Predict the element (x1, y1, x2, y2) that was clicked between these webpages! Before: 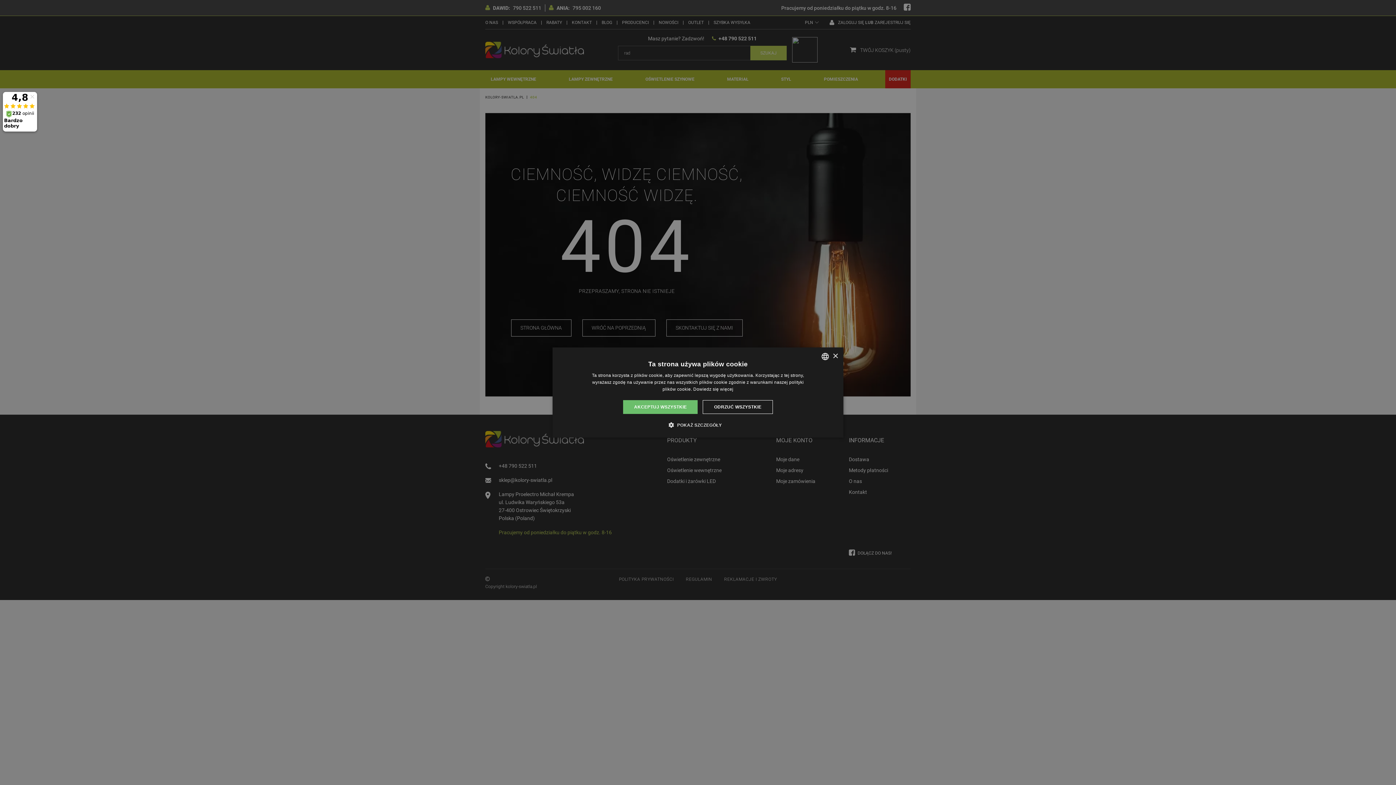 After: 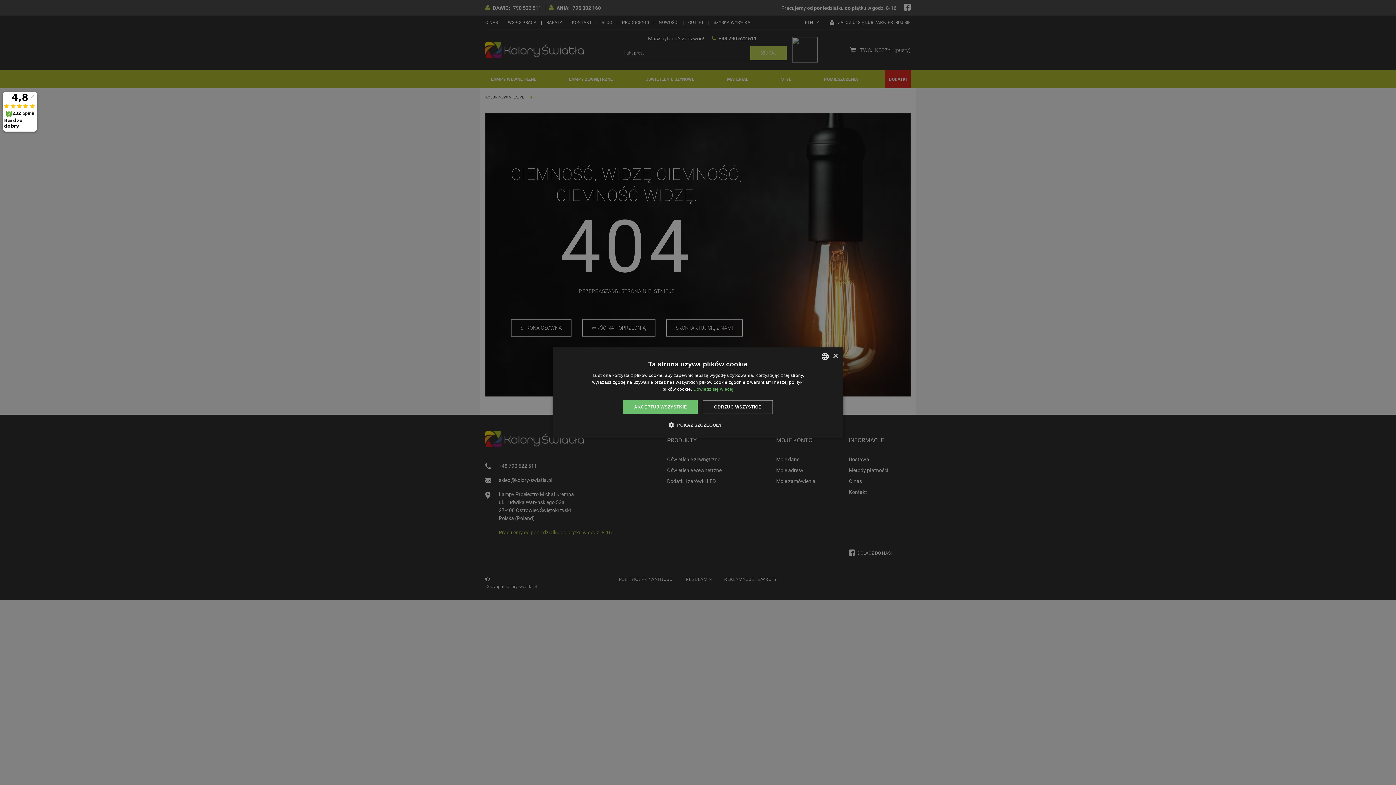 Action: label: Dowiedz się więcej, opens a new window bbox: (693, 386, 733, 392)